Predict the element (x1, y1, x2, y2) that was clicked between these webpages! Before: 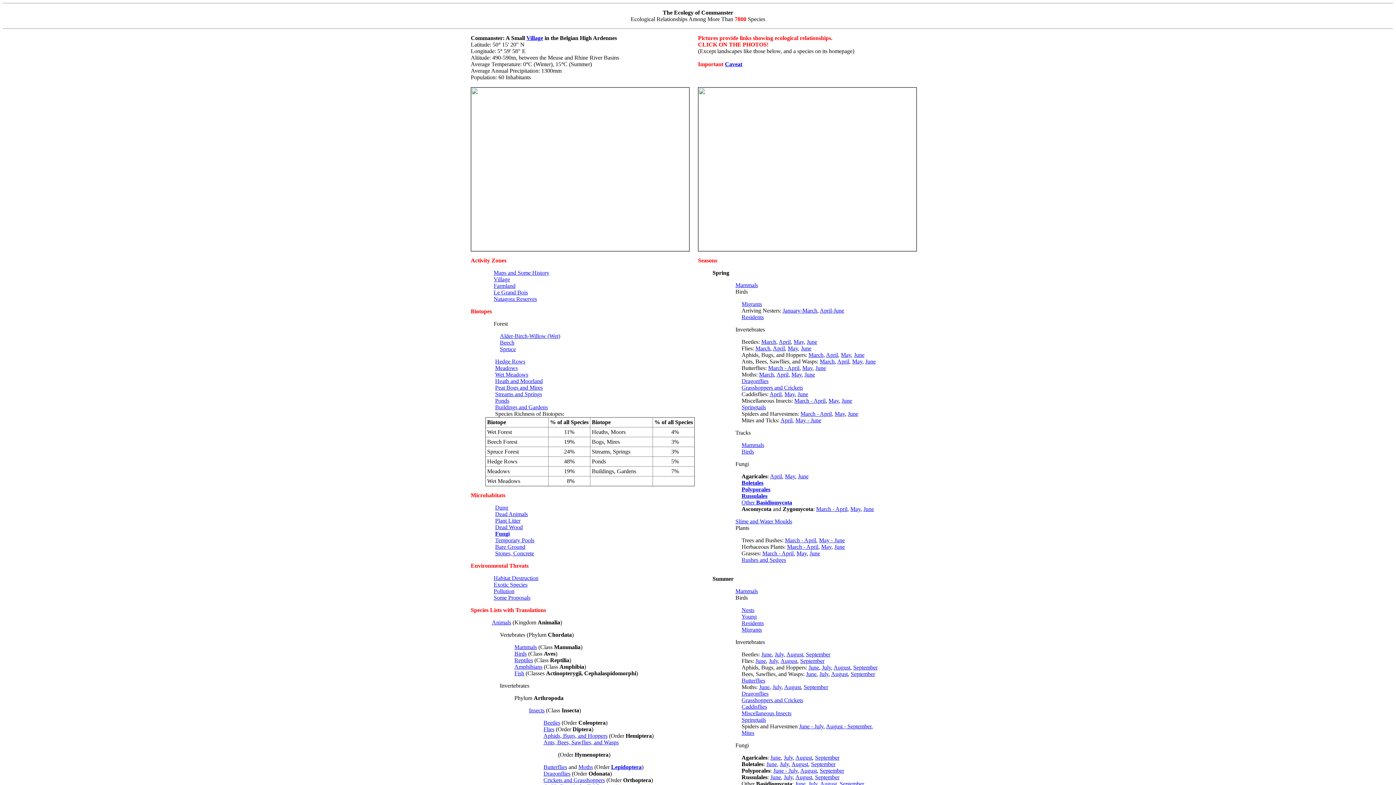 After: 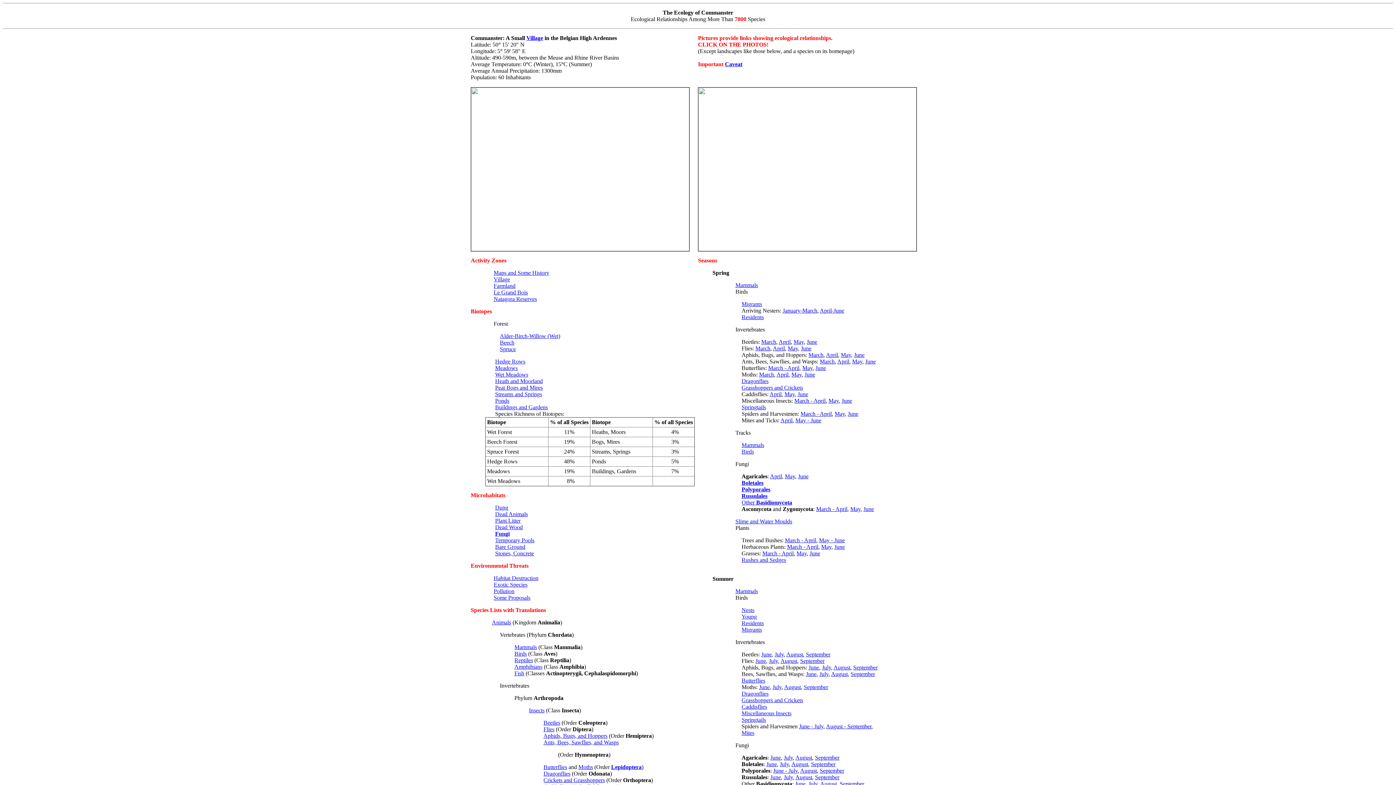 Action: bbox: (495, 537, 534, 543) label: Temporary Pools